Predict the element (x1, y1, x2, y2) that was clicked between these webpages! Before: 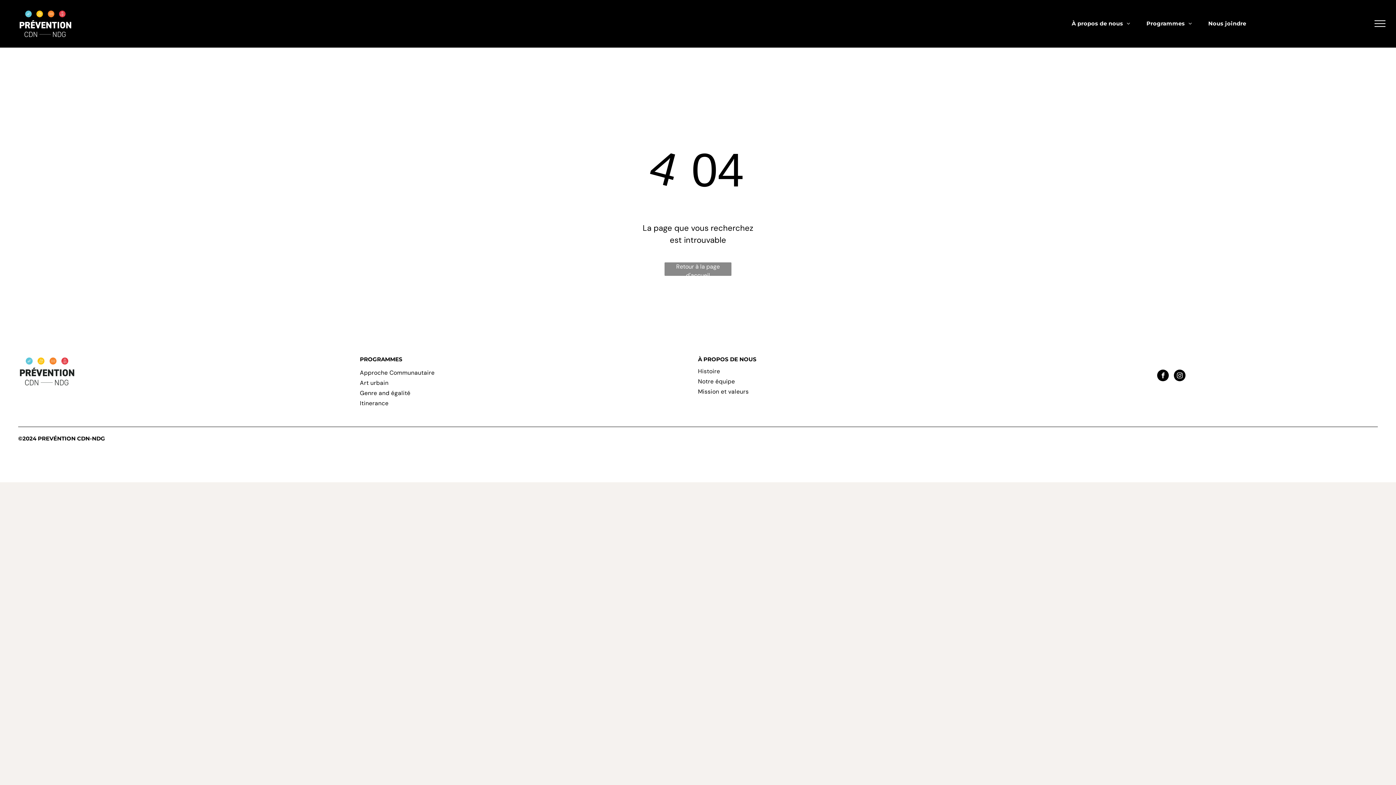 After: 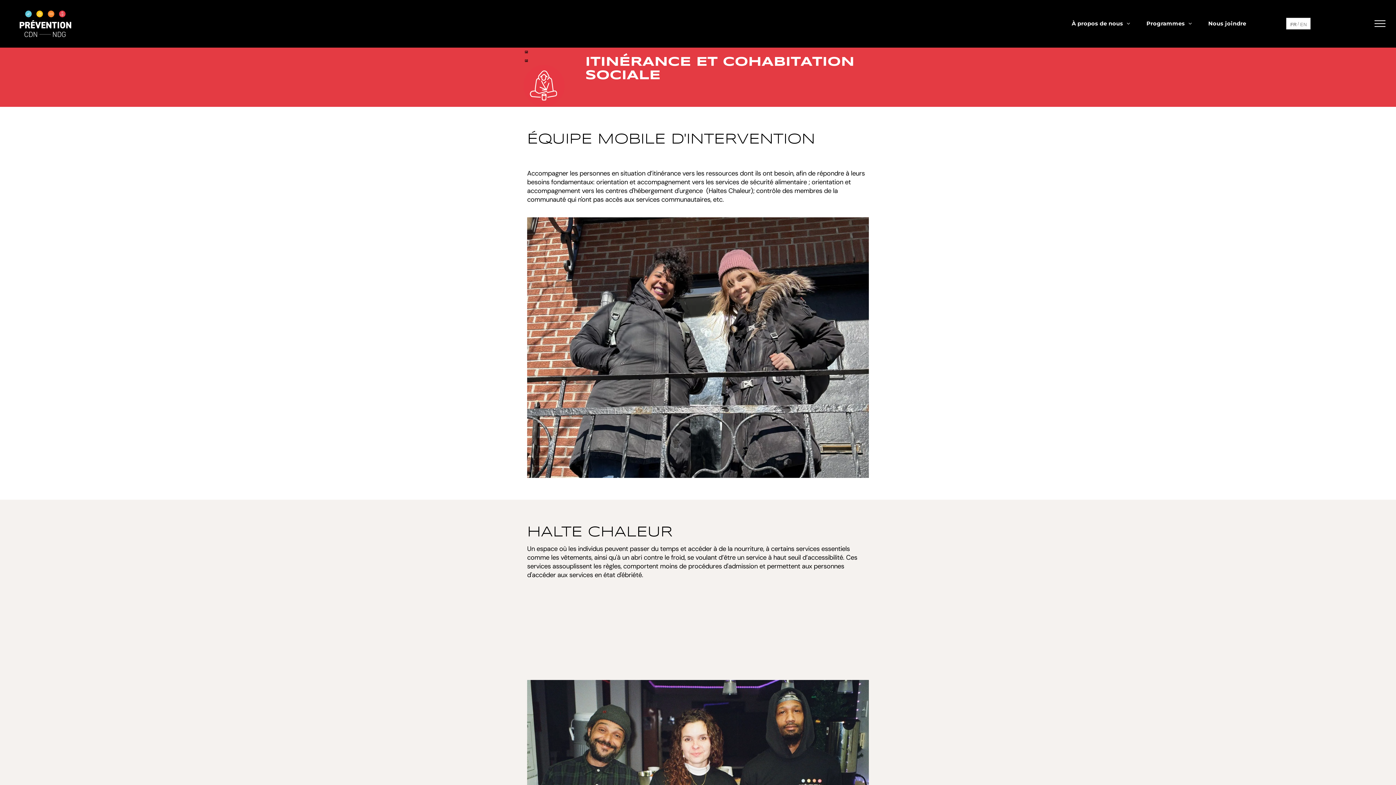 Action: label: Itinerance bbox: (360, 398, 480, 408)